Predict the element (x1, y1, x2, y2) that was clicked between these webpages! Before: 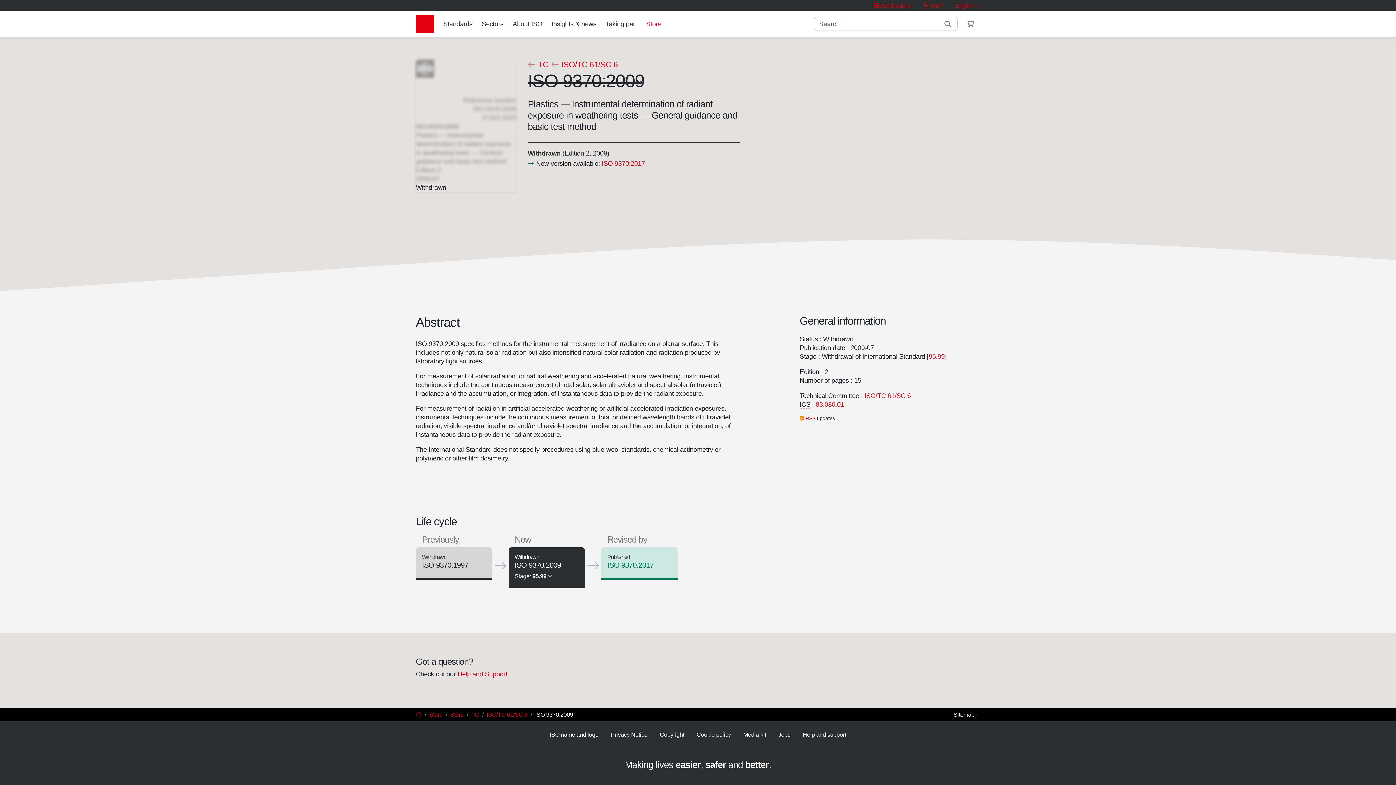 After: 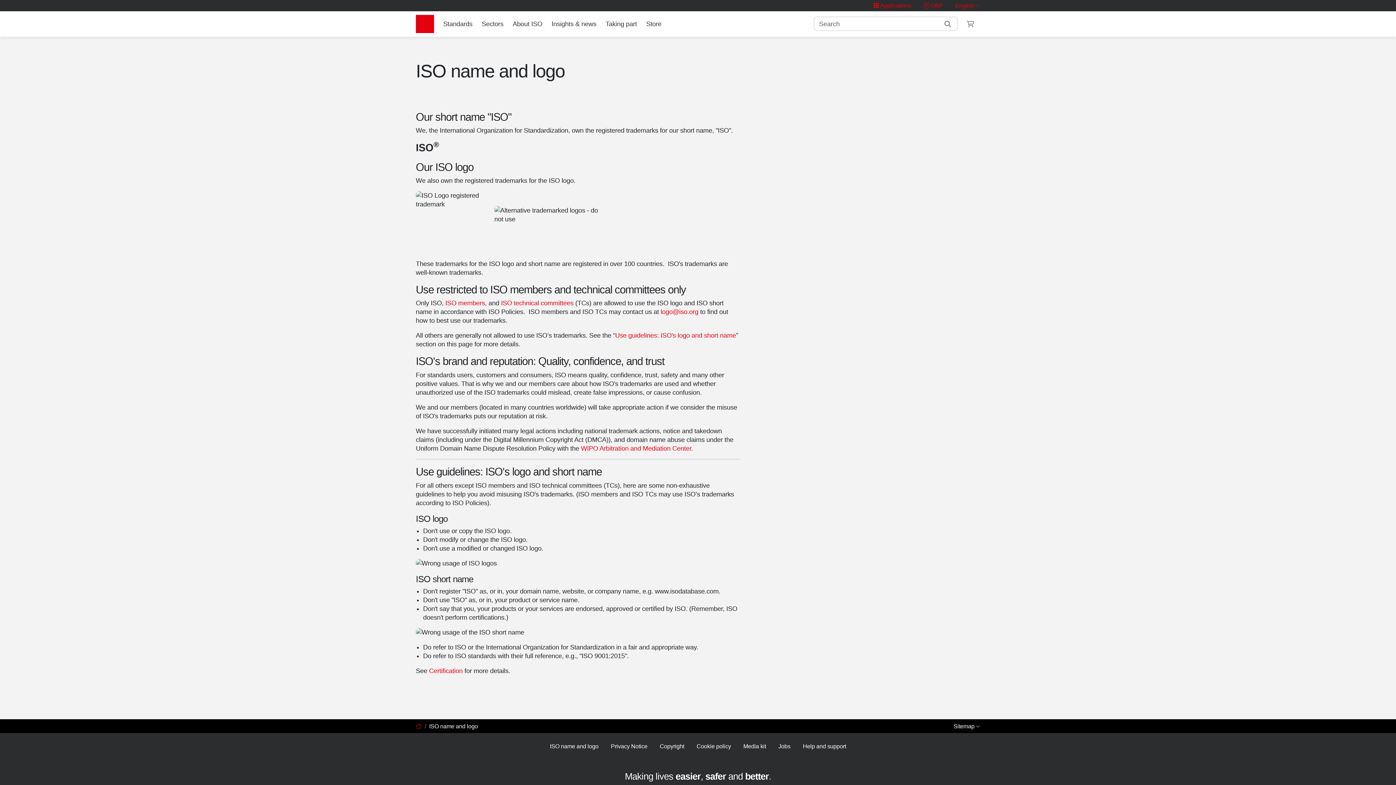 Action: label: ISO name and logo bbox: (550, 731, 598, 738)